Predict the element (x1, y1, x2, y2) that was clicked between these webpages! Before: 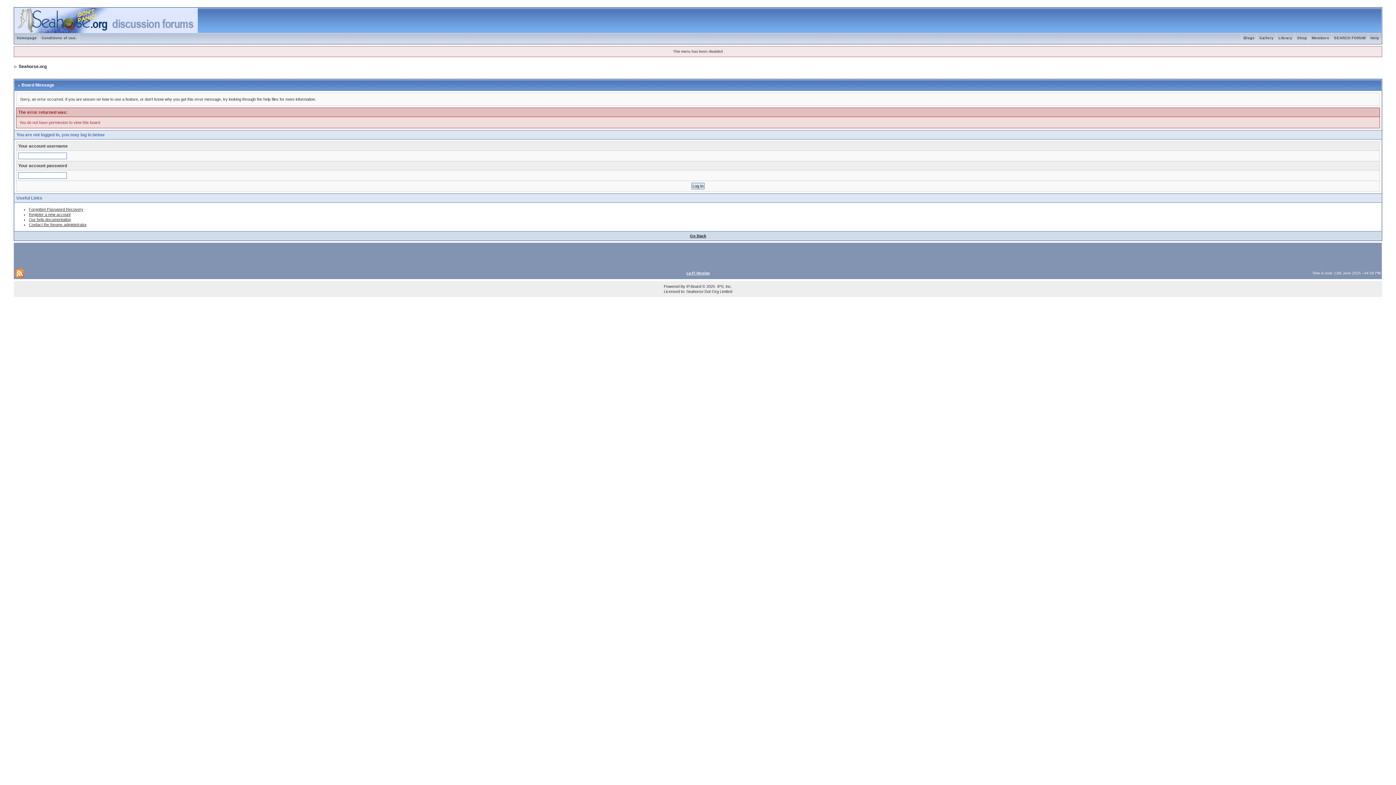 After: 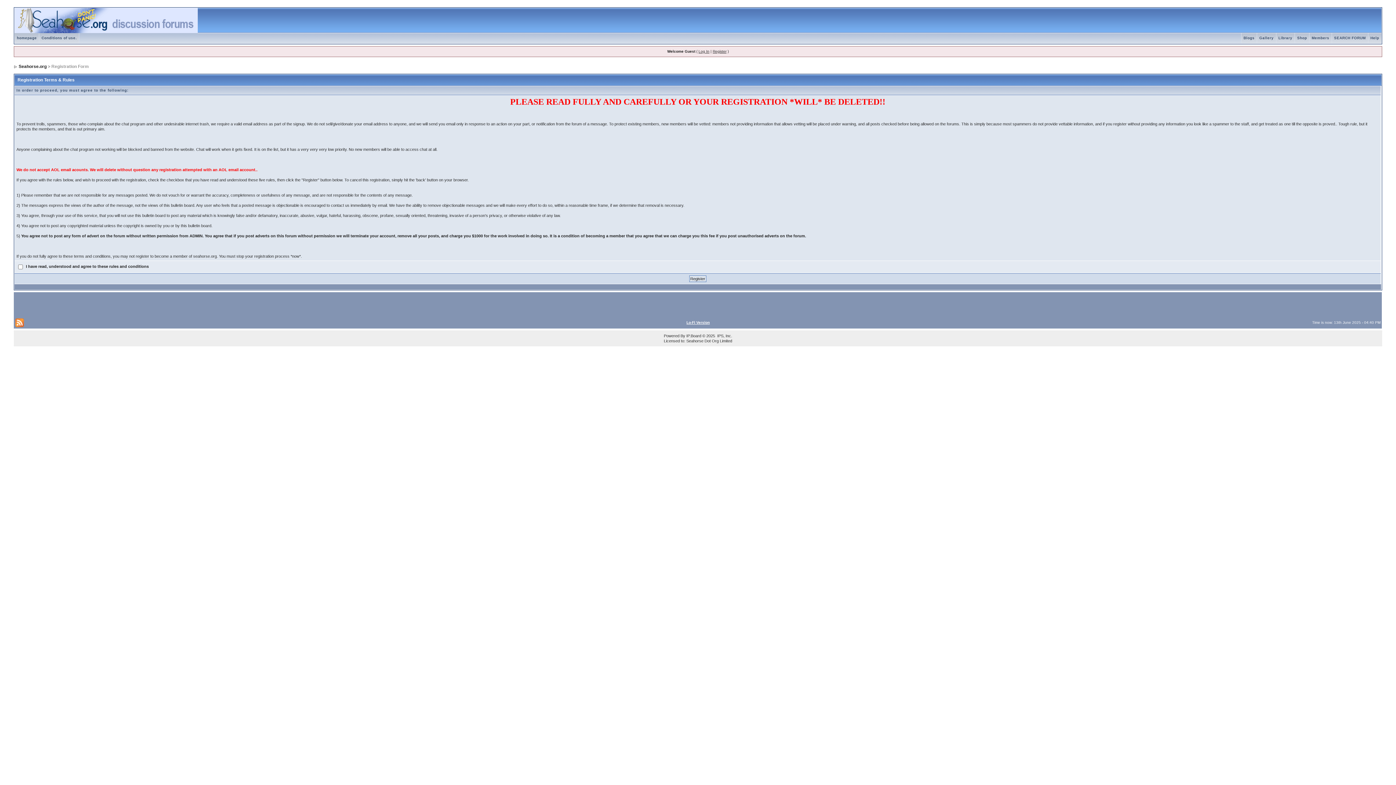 Action: label: Register a new account bbox: (28, 212, 70, 216)